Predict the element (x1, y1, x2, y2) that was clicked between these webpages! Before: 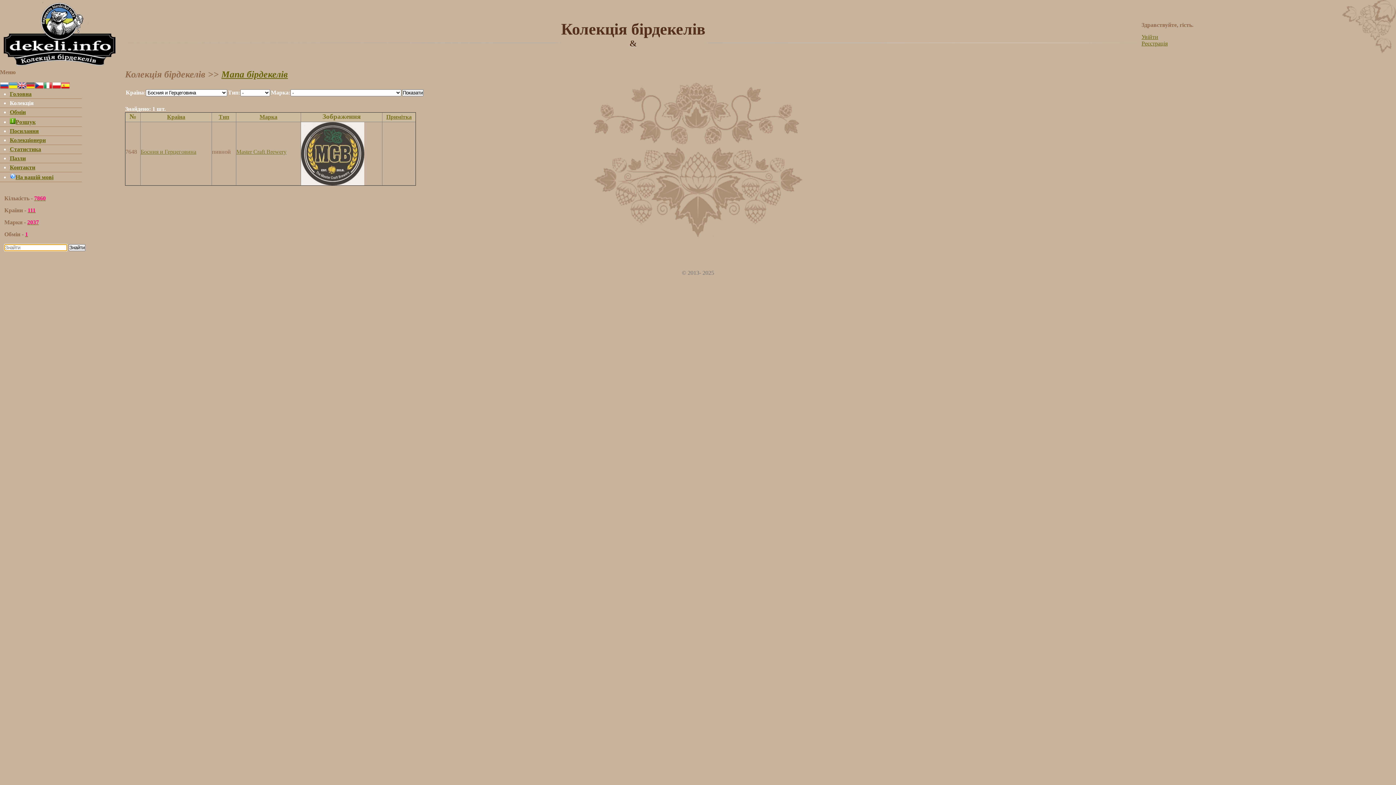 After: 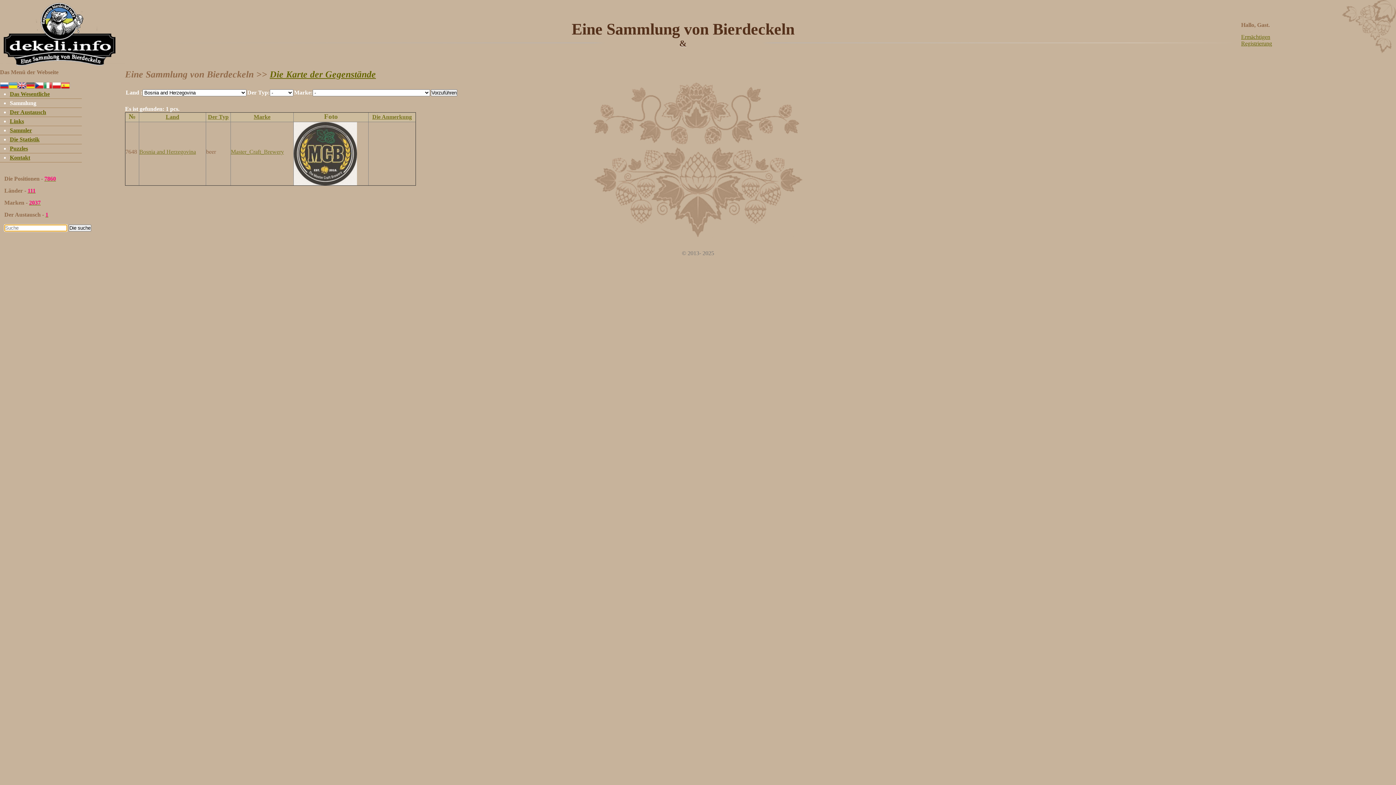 Action: bbox: (26, 84, 34, 90)